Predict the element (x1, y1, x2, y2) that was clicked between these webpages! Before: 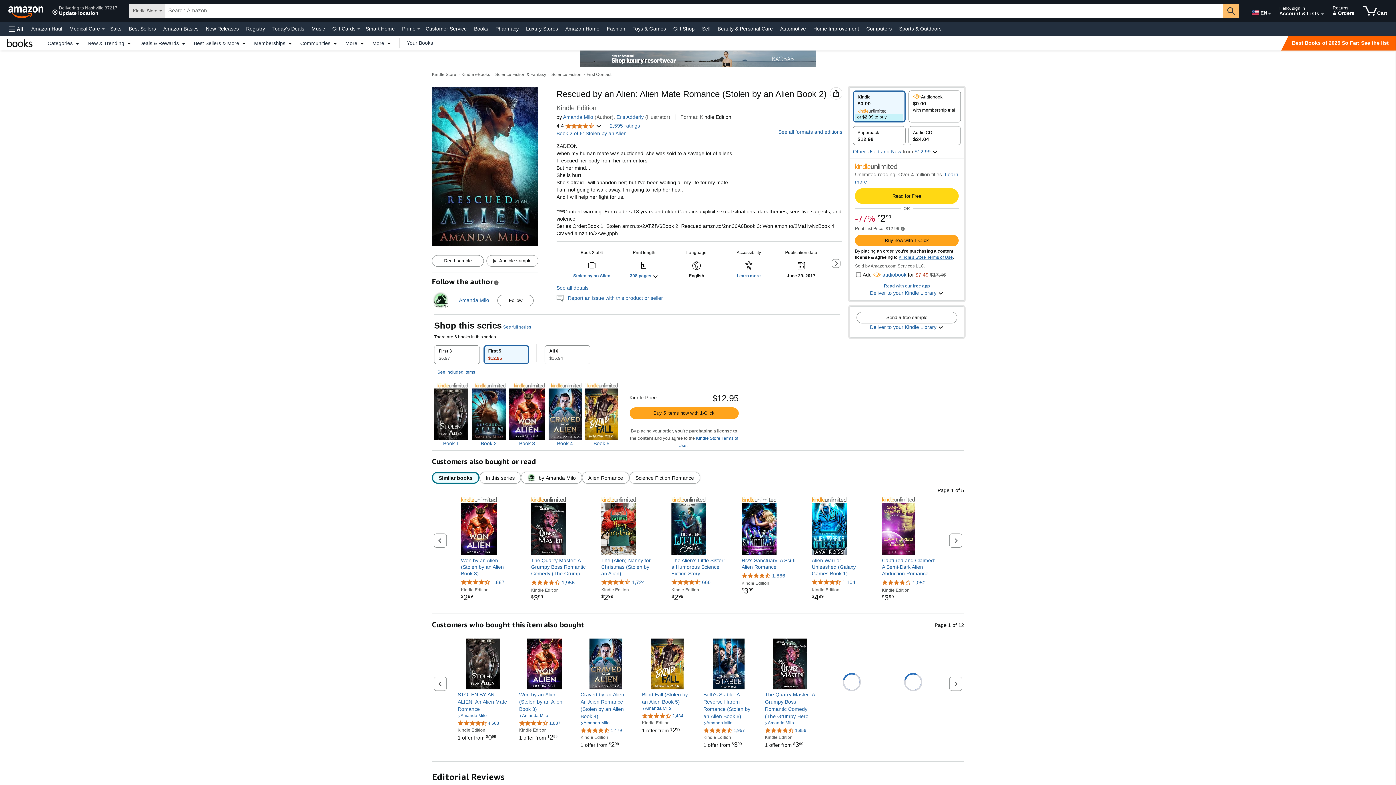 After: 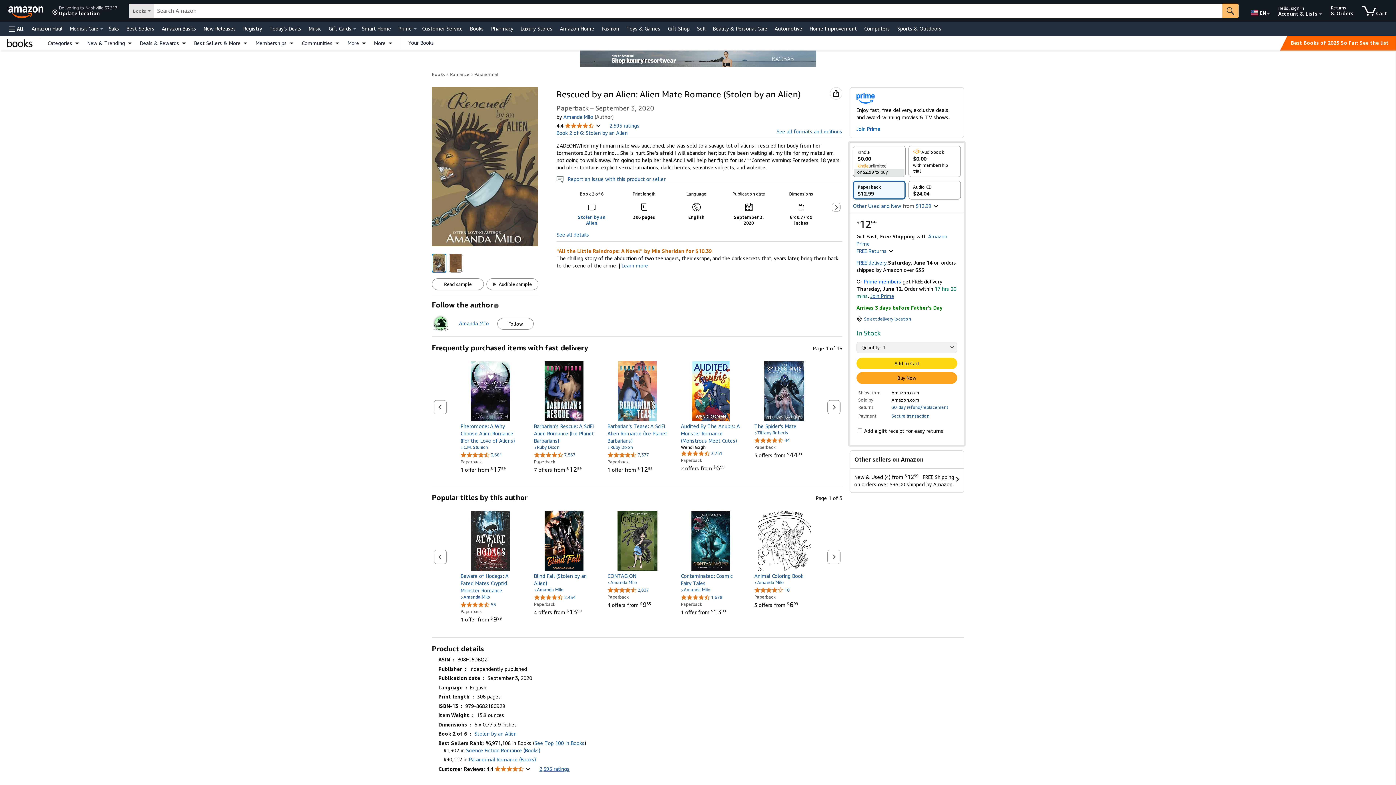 Action: label: Paperback


$12.99 bbox: (853, 126, 905, 144)